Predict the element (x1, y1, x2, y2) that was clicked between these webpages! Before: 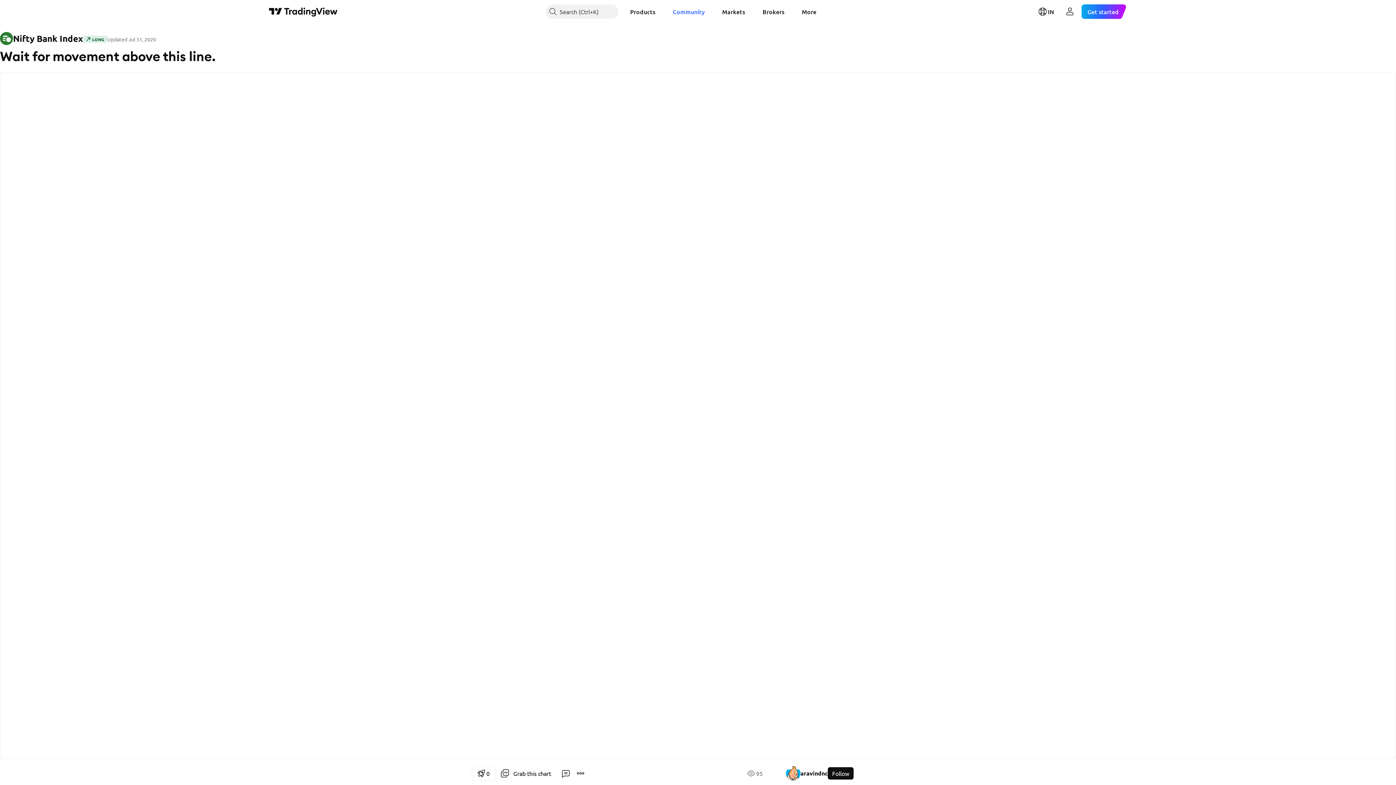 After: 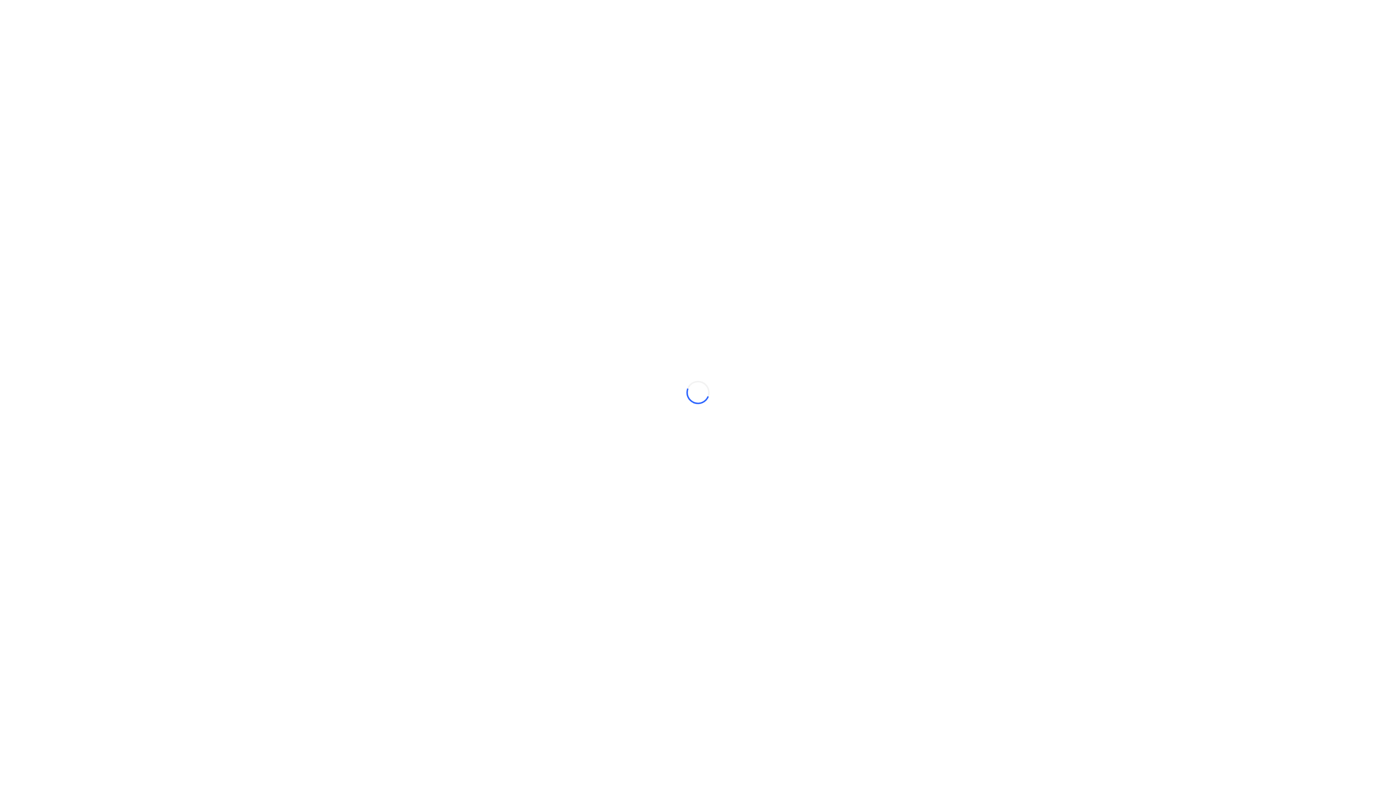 Action: label: Products bbox: (624, 4, 661, 18)